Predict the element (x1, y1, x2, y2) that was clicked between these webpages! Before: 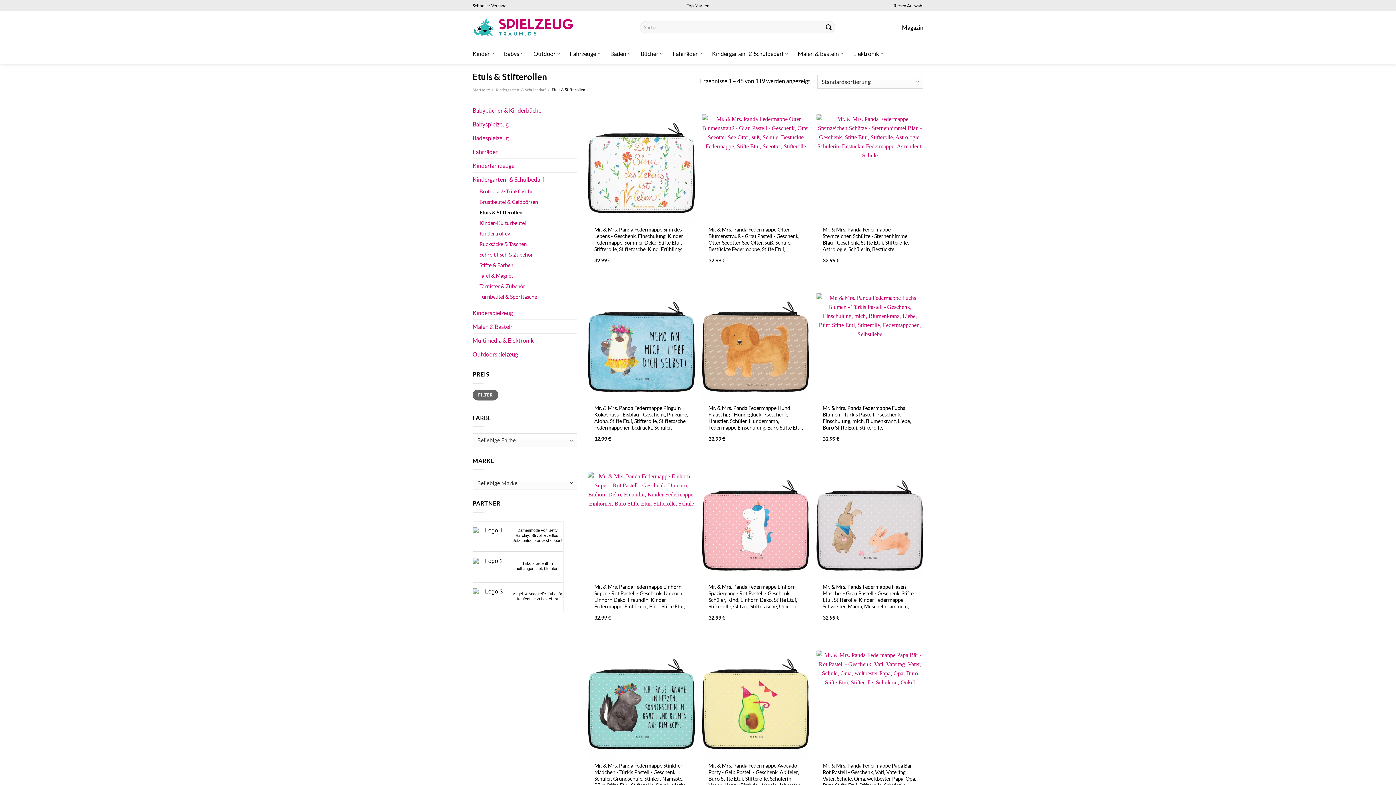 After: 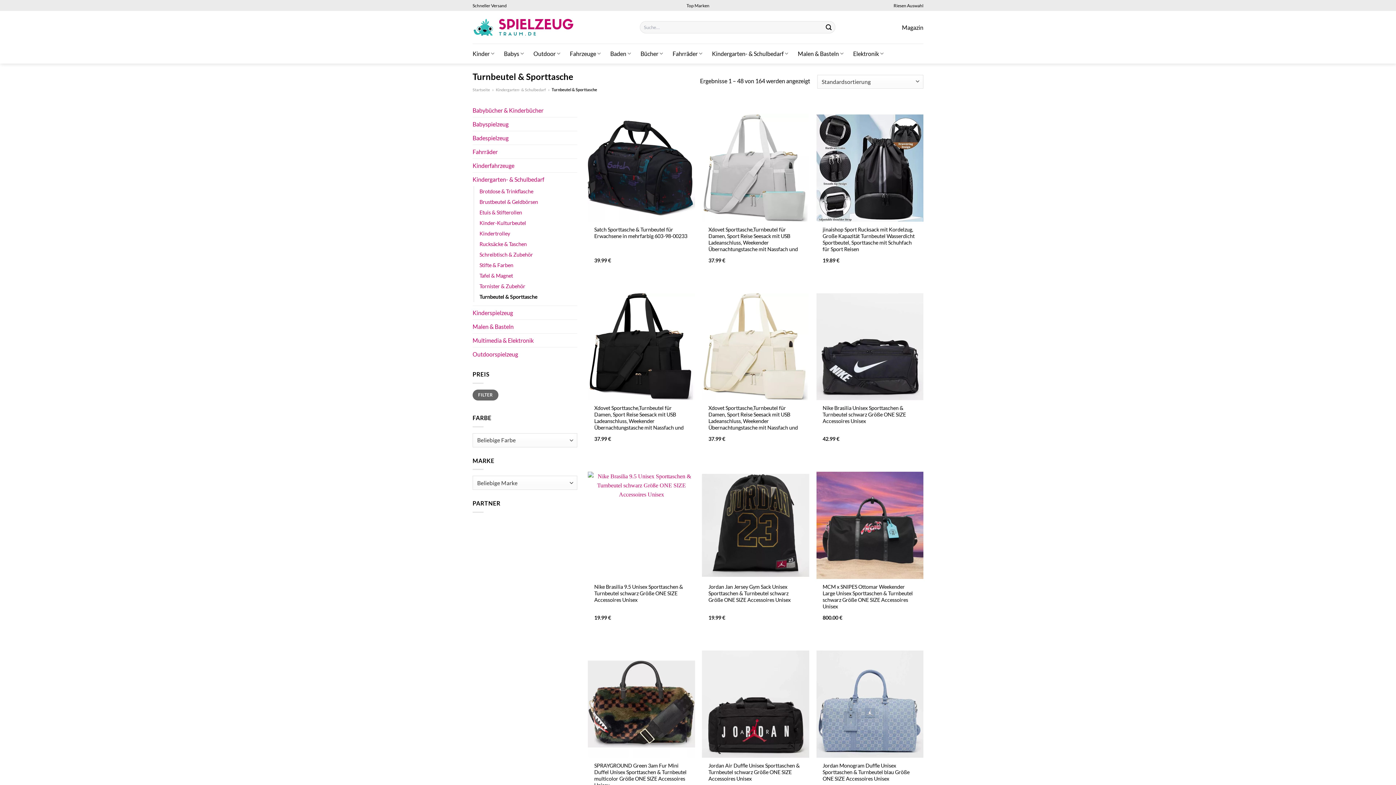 Action: bbox: (479, 291, 537, 302) label: Turnbeutel & Sporttasche